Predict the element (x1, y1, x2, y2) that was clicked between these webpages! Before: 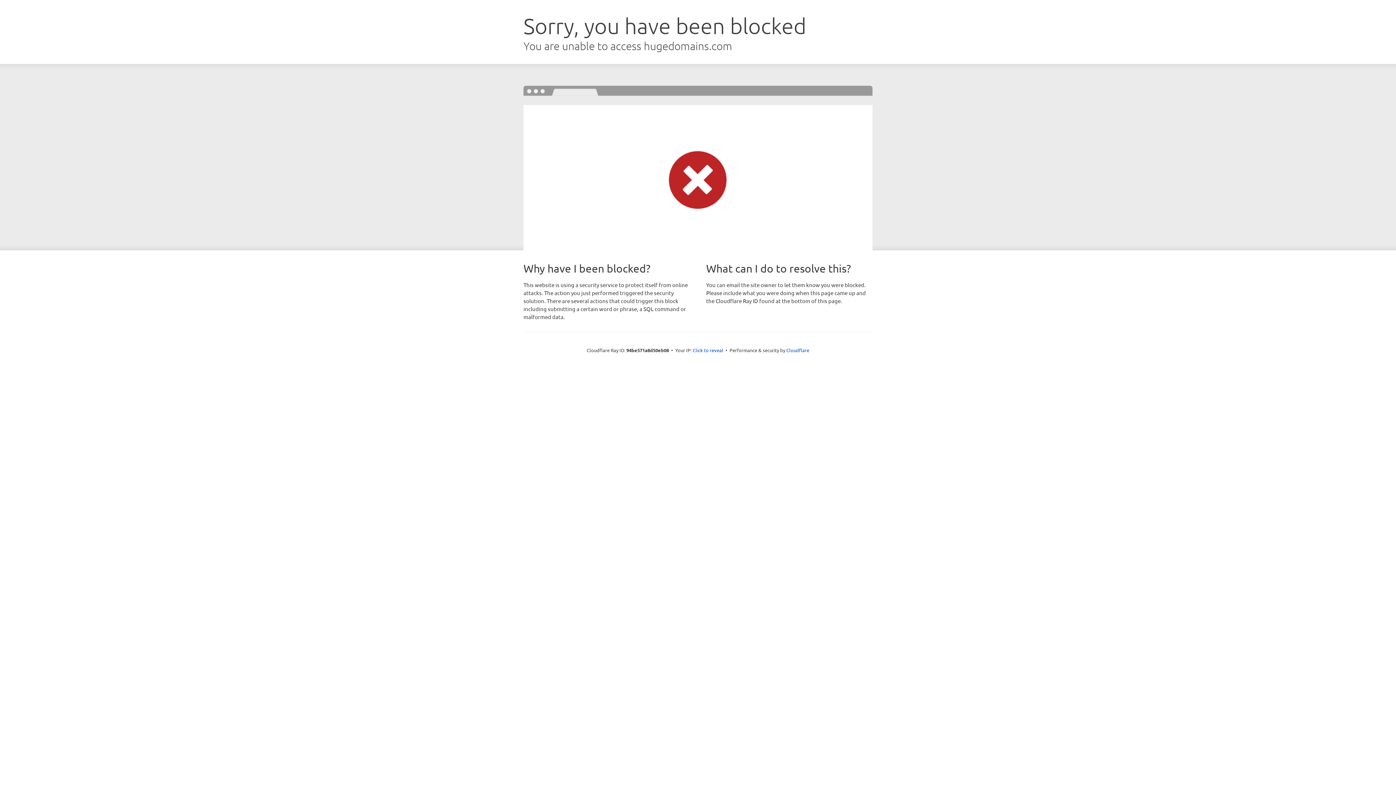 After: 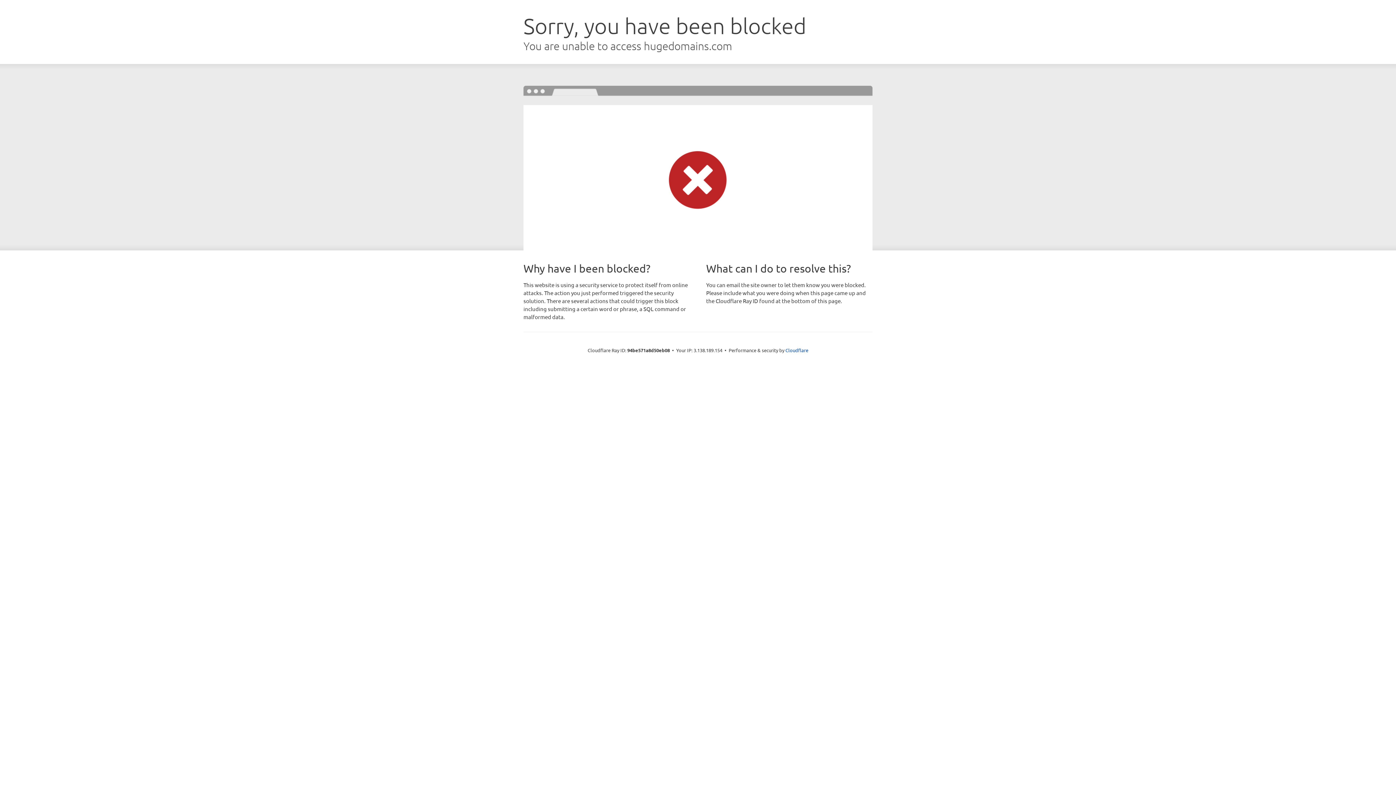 Action: label: Click to reveal bbox: (692, 346, 723, 353)